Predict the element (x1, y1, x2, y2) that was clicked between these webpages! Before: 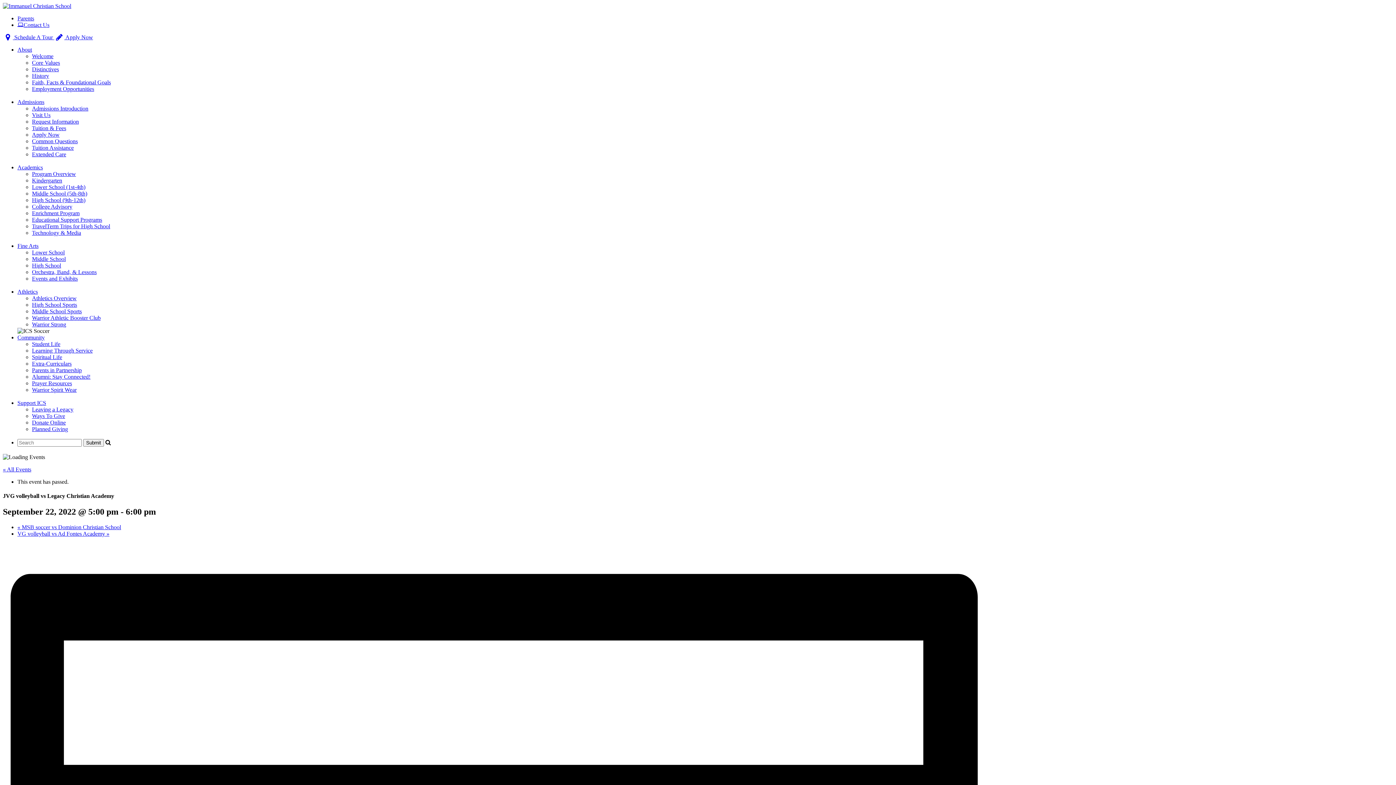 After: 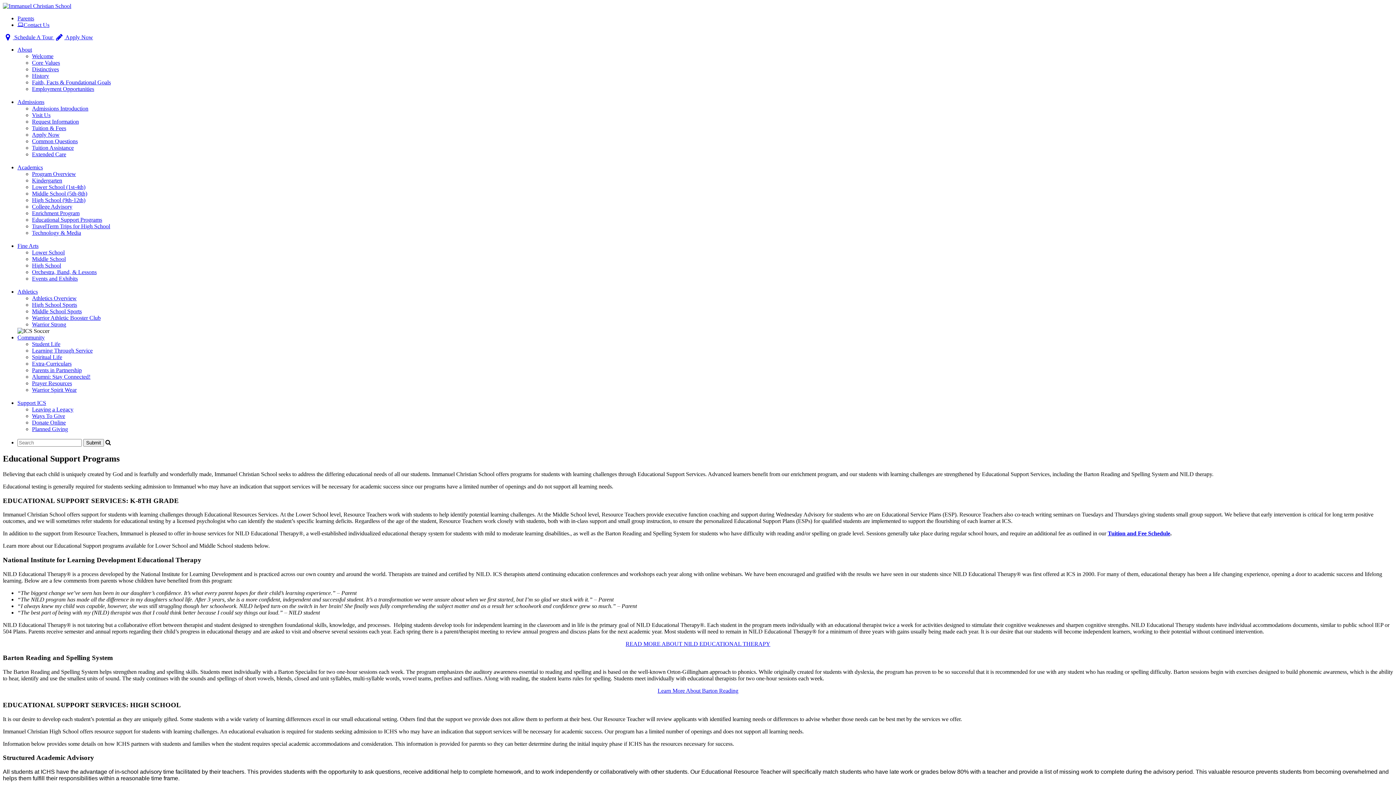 Action: bbox: (32, 216, 102, 222) label: Educational Support Programs